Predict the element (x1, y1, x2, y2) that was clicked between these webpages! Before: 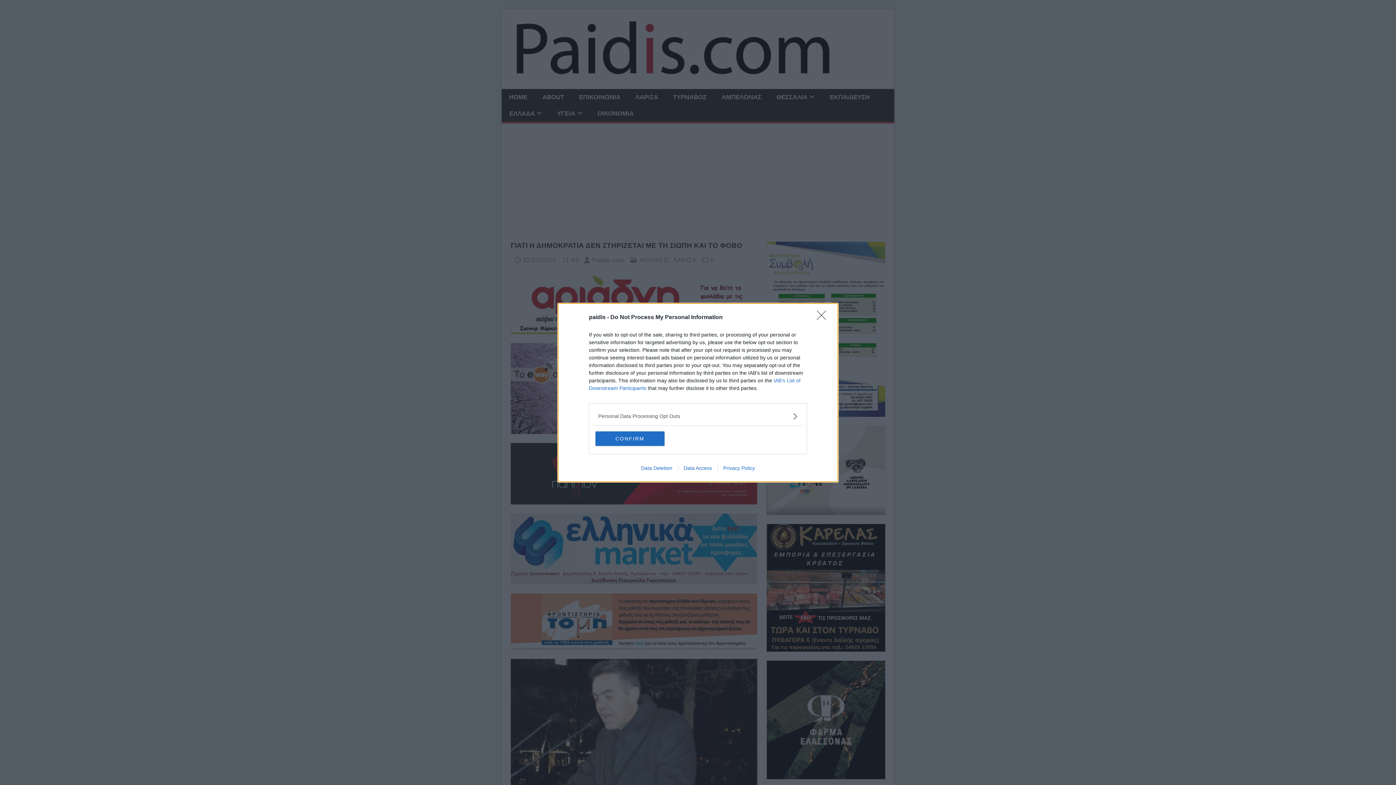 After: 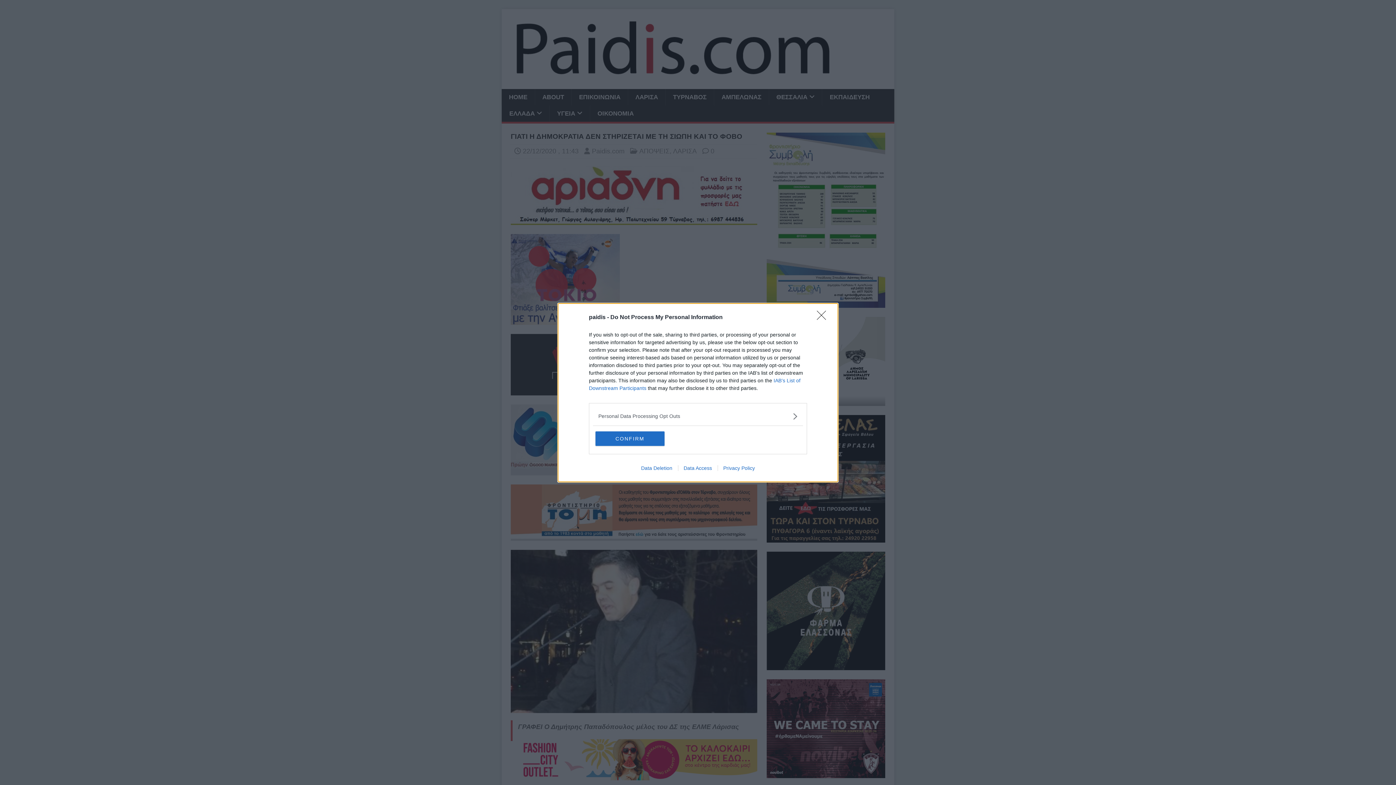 Action: label: Data Access bbox: (678, 465, 717, 471)